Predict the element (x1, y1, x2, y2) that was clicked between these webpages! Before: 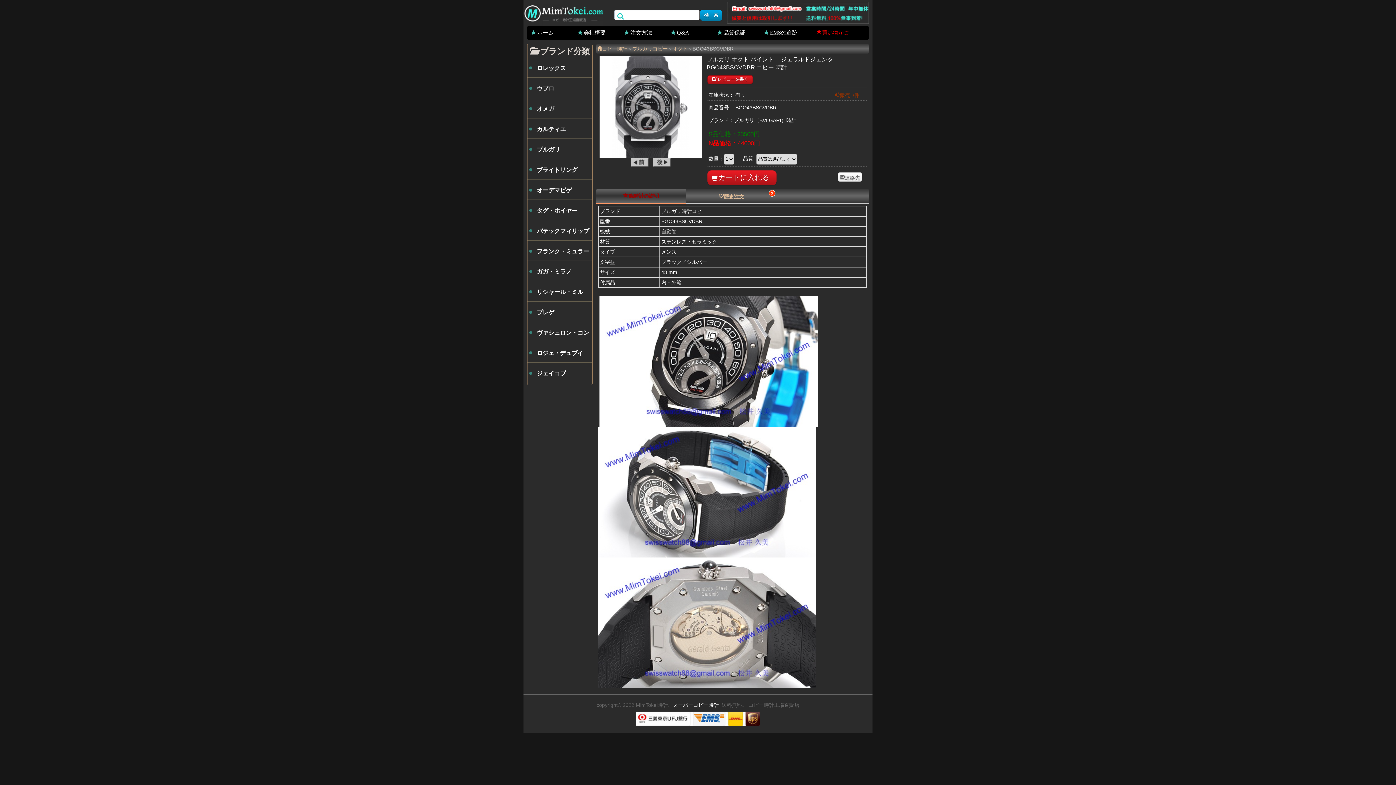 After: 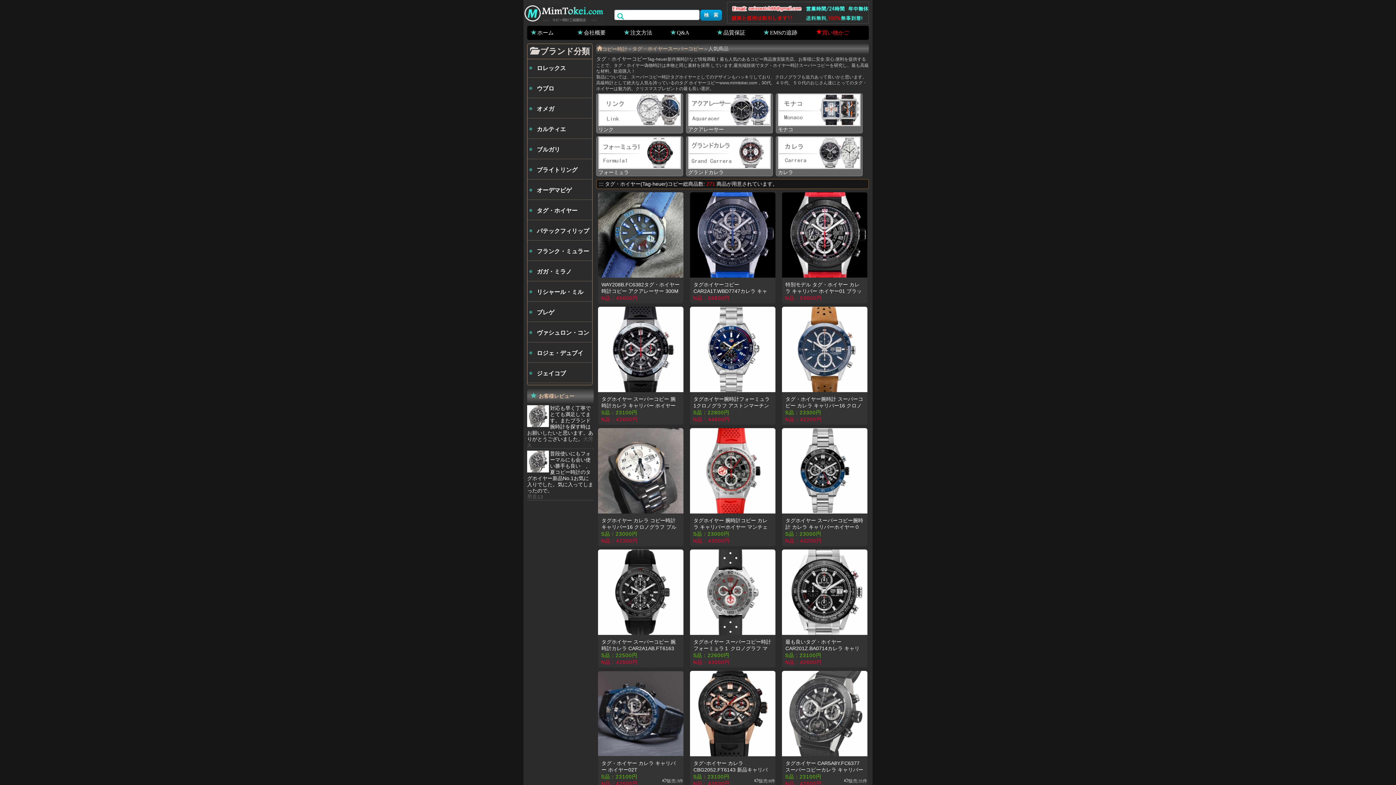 Action: label: タグ・ホイヤー bbox: (527, 201, 592, 220)